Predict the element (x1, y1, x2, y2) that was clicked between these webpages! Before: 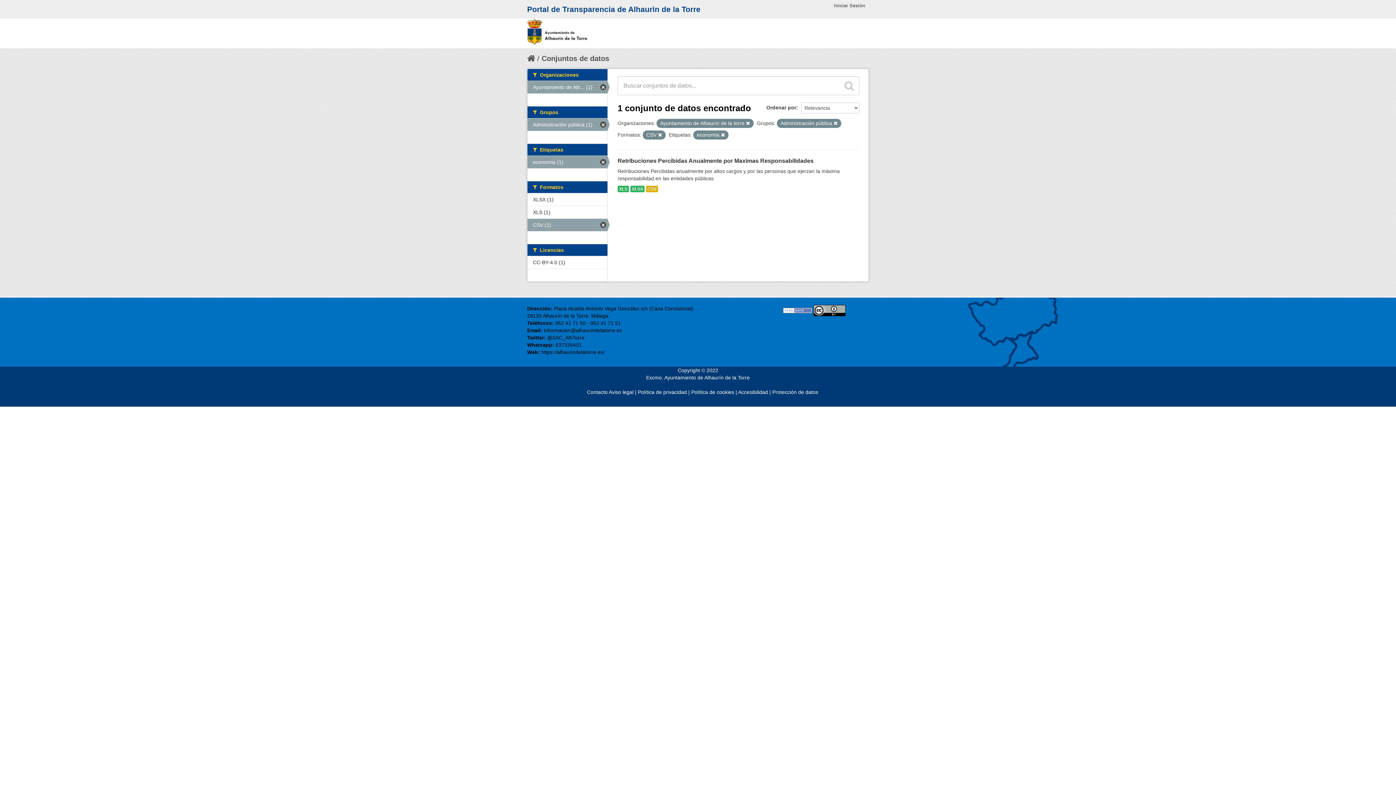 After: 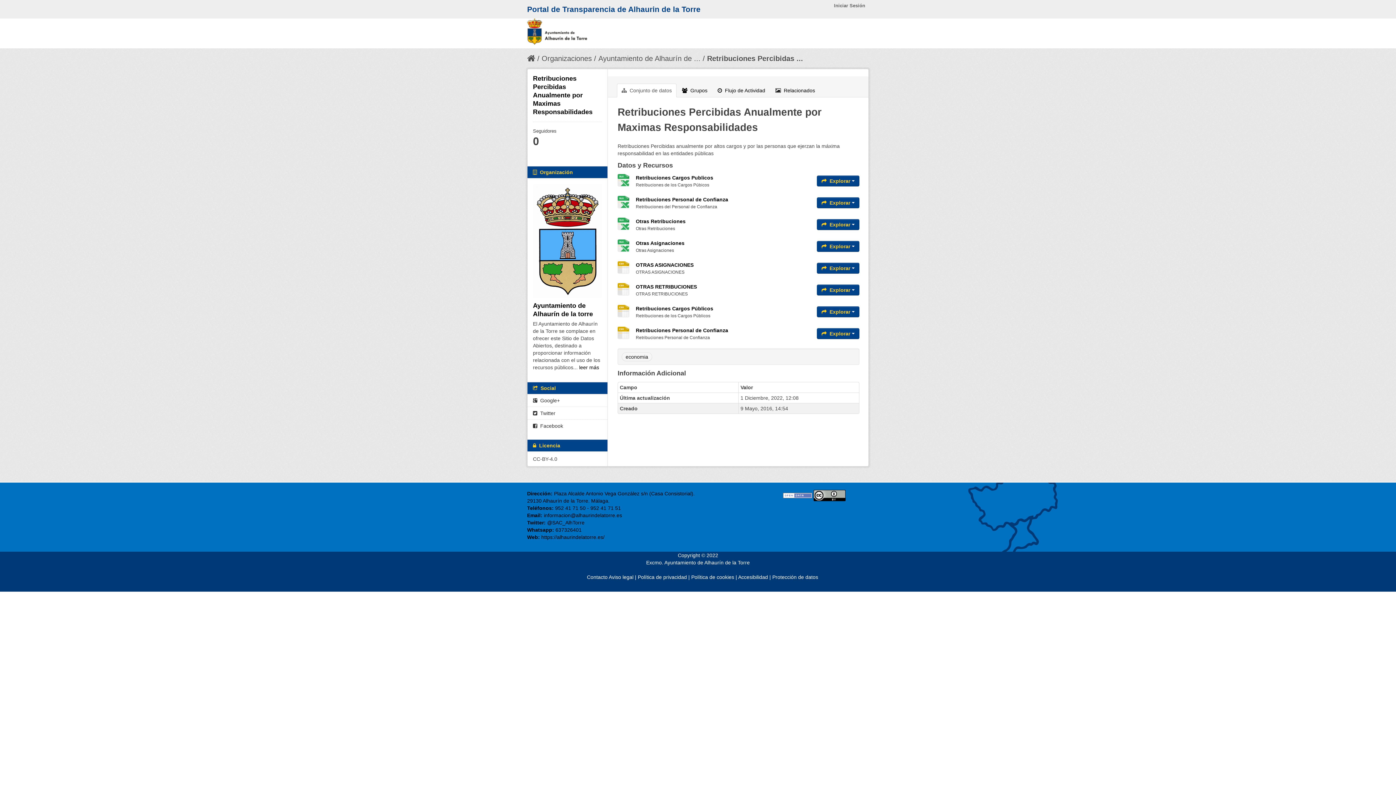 Action: label: XLSX bbox: (630, 185, 644, 192)